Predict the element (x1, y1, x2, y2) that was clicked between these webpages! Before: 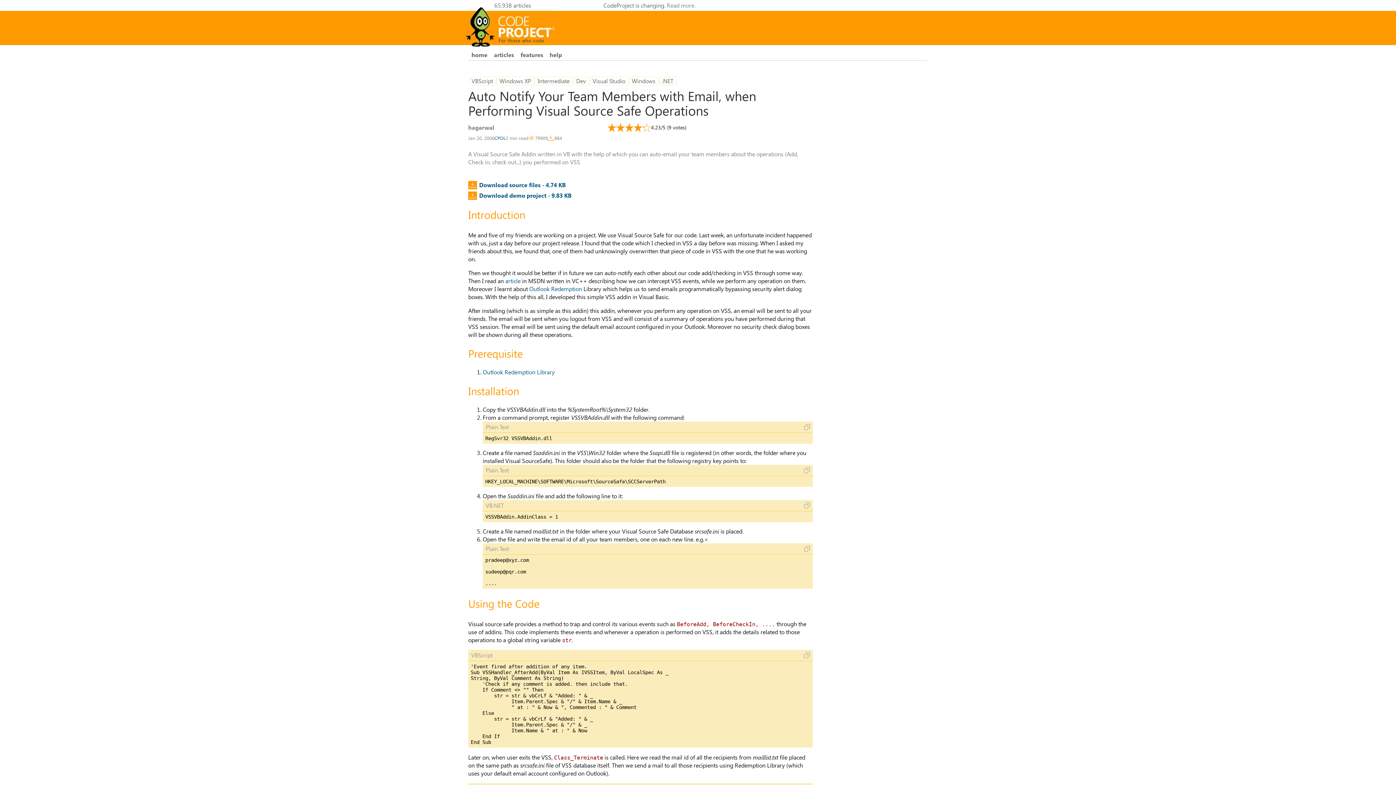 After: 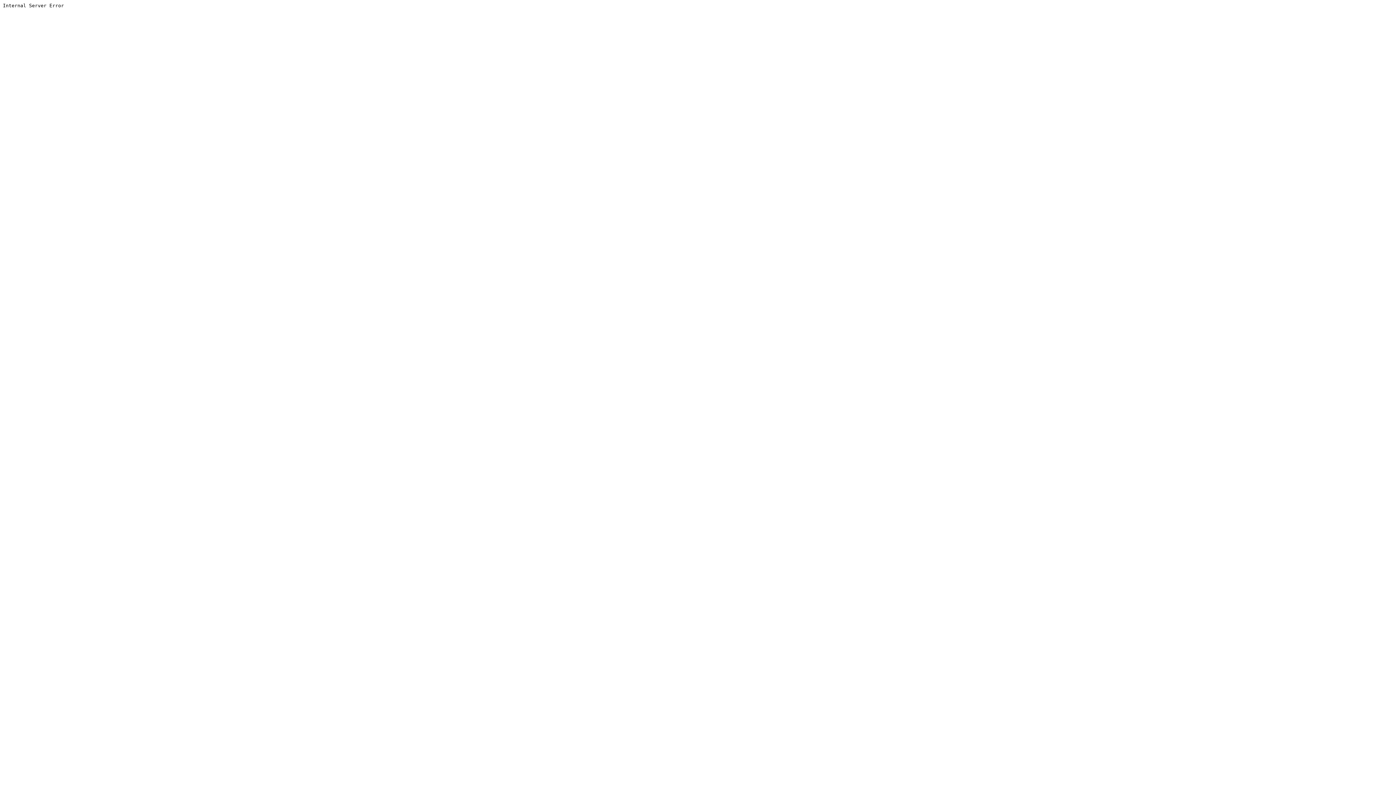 Action: label: Visual Studio bbox: (589, 76, 628, 85)